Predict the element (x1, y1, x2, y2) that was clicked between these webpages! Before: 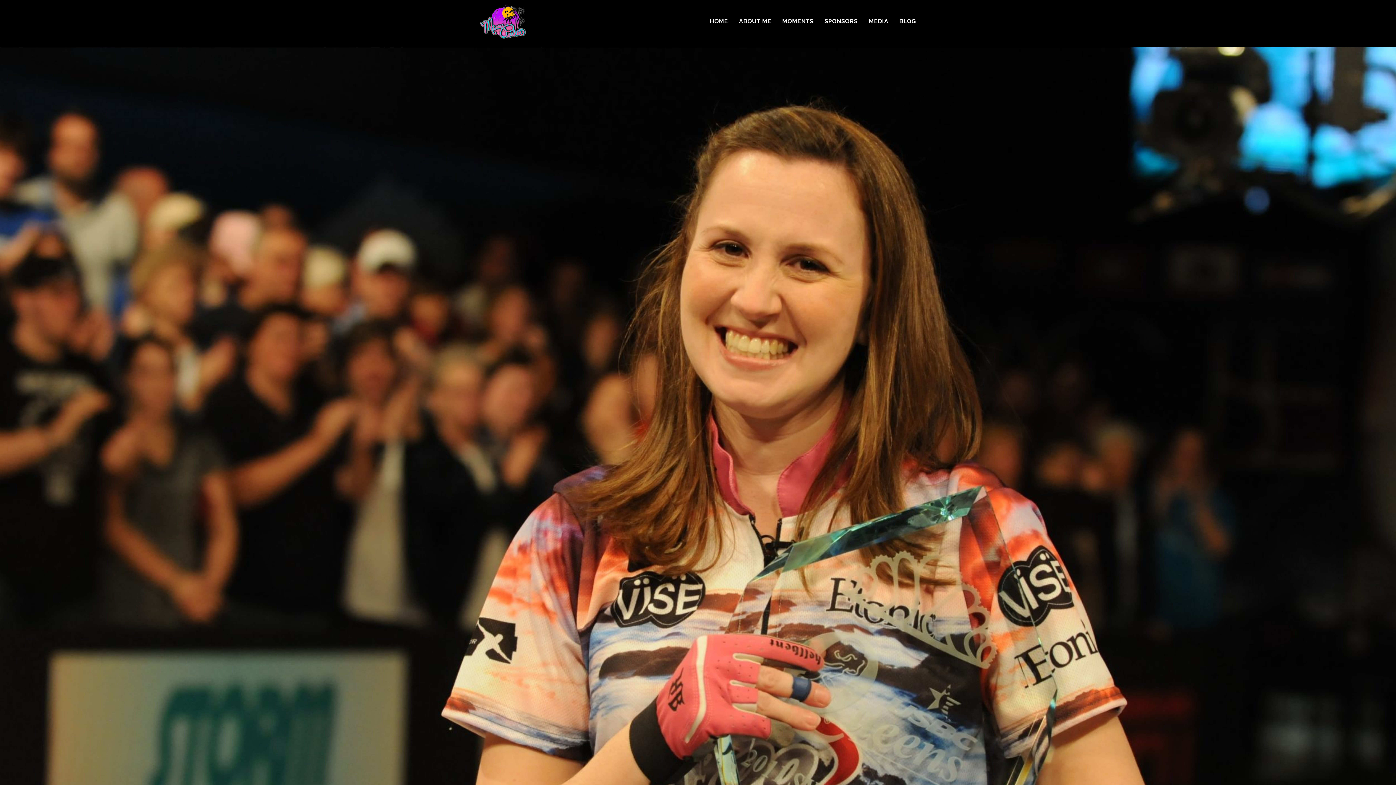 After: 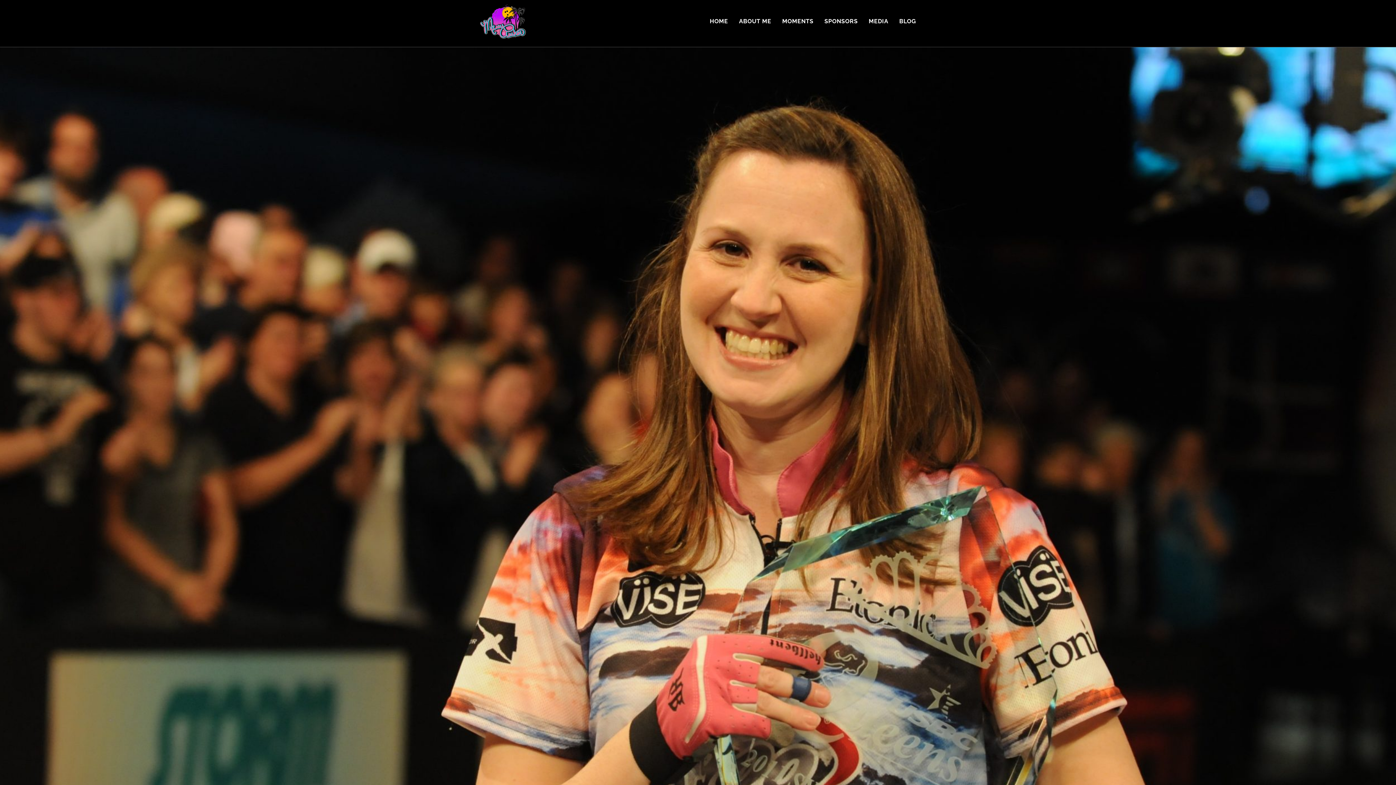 Action: bbox: (480, 20, 528, 25)